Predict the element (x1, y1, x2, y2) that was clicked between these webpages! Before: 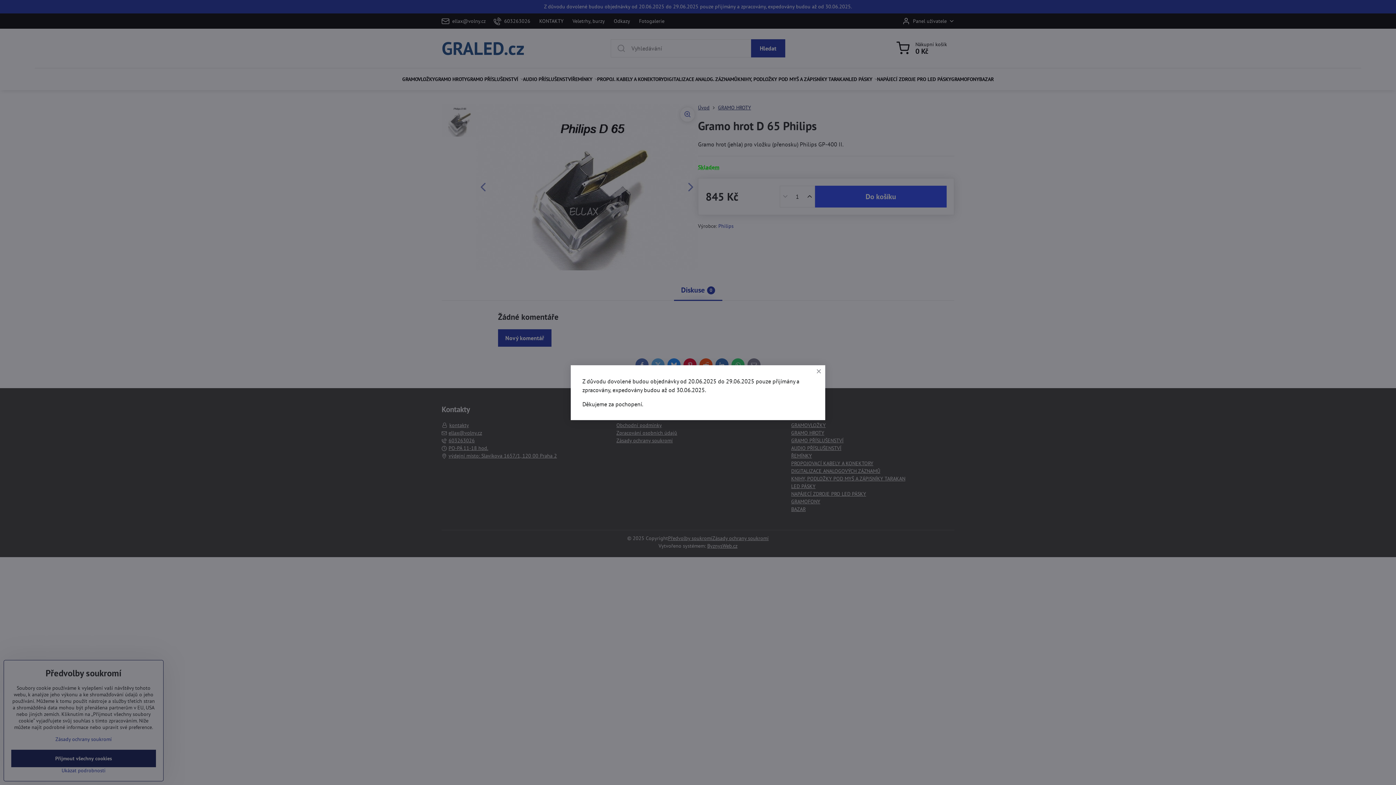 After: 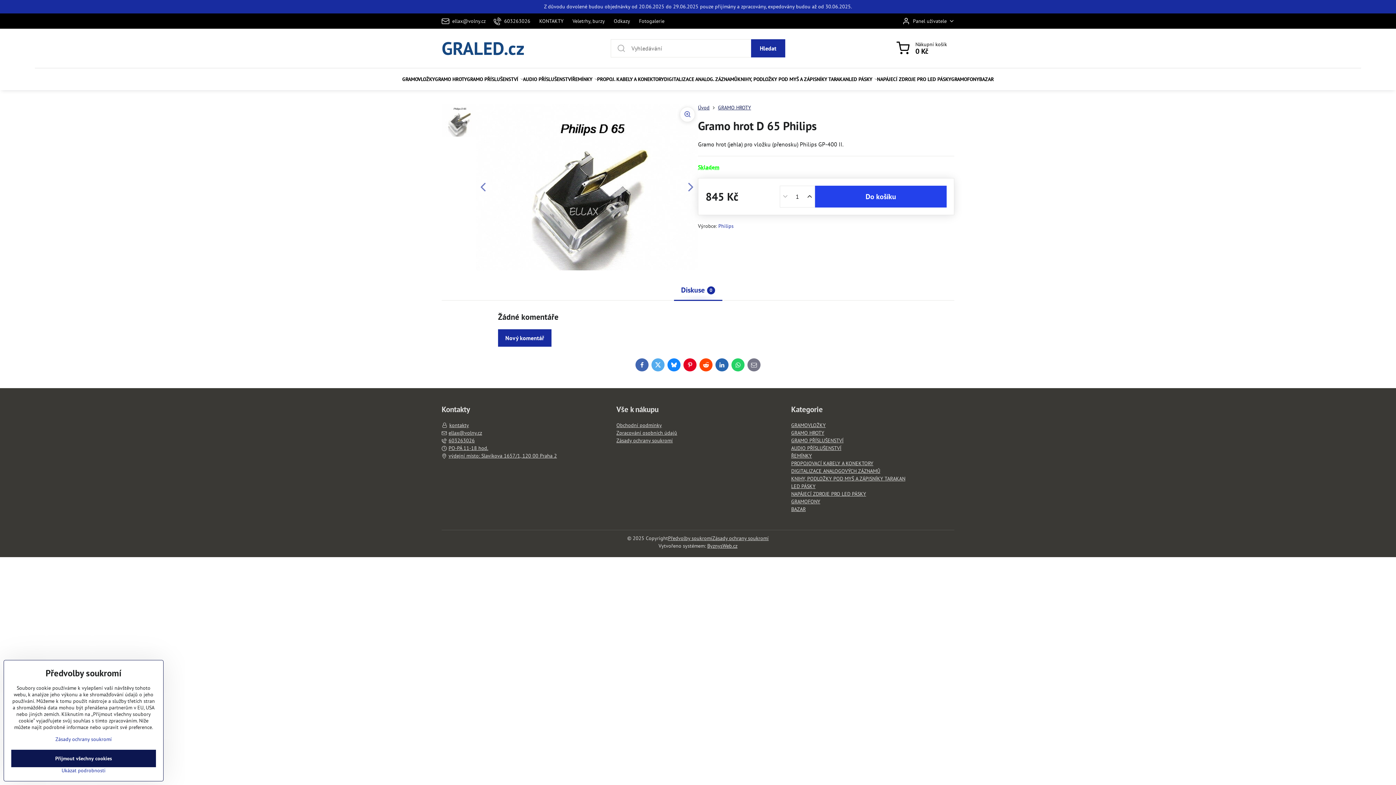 Action: bbox: (812, 365, 825, 378)